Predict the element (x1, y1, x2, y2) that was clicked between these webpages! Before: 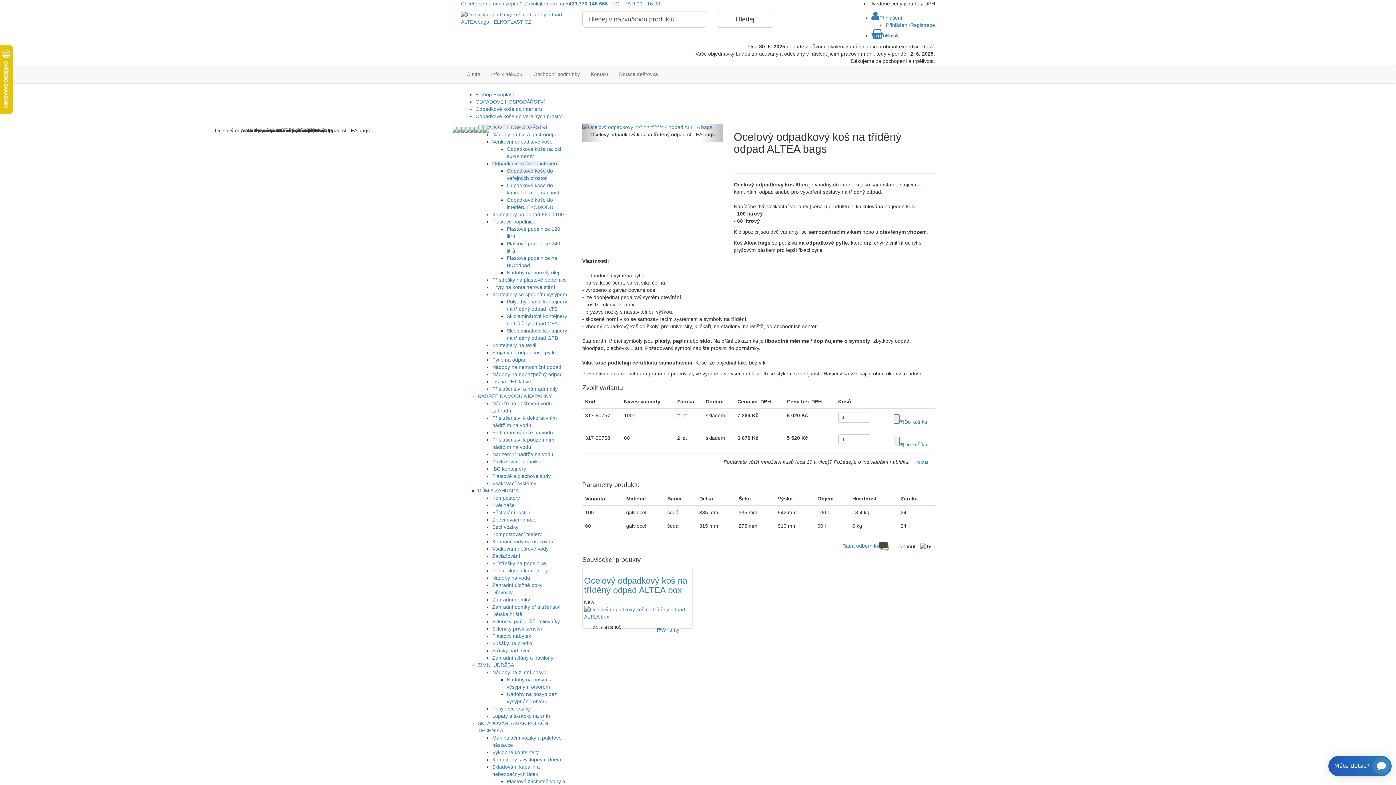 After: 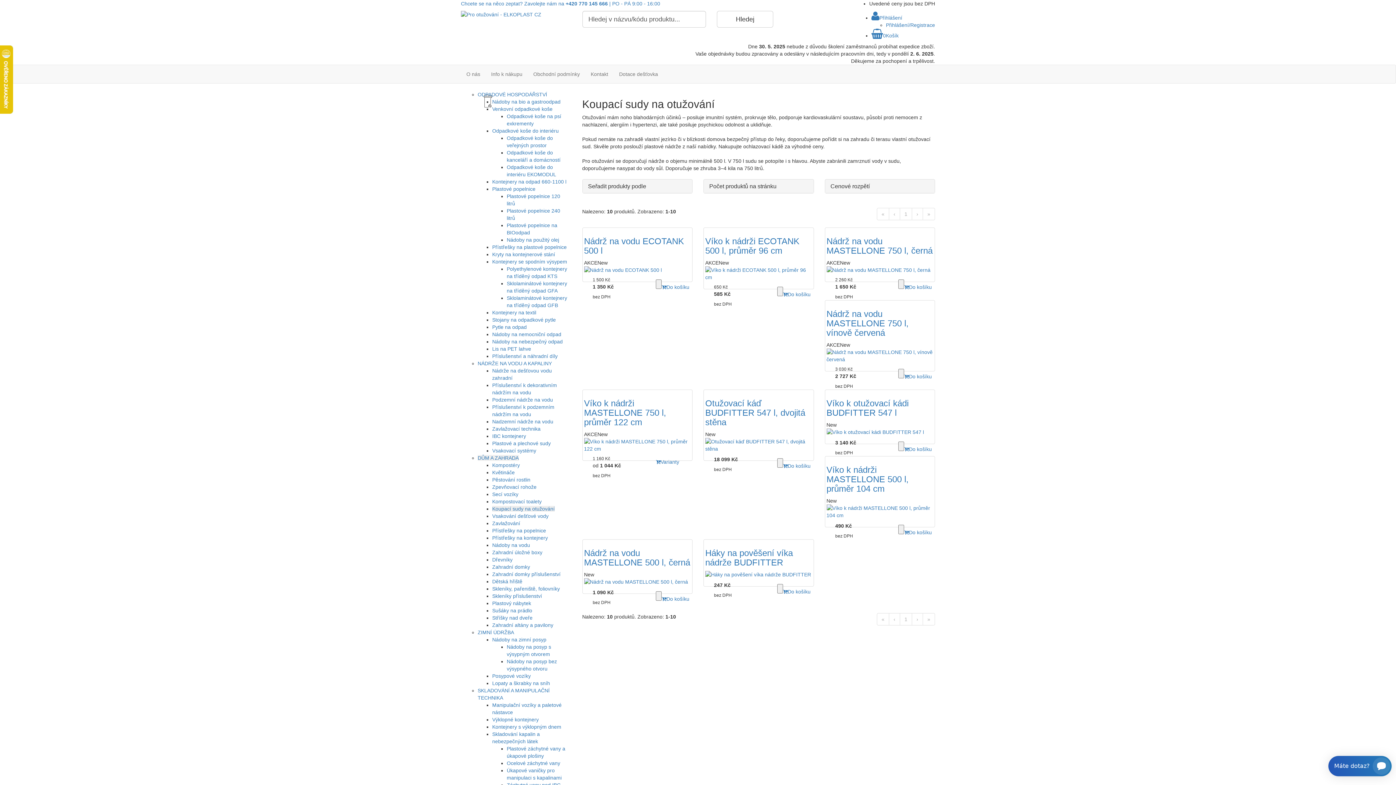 Action: label: Koupací sudy na otužování bbox: (492, 538, 554, 544)